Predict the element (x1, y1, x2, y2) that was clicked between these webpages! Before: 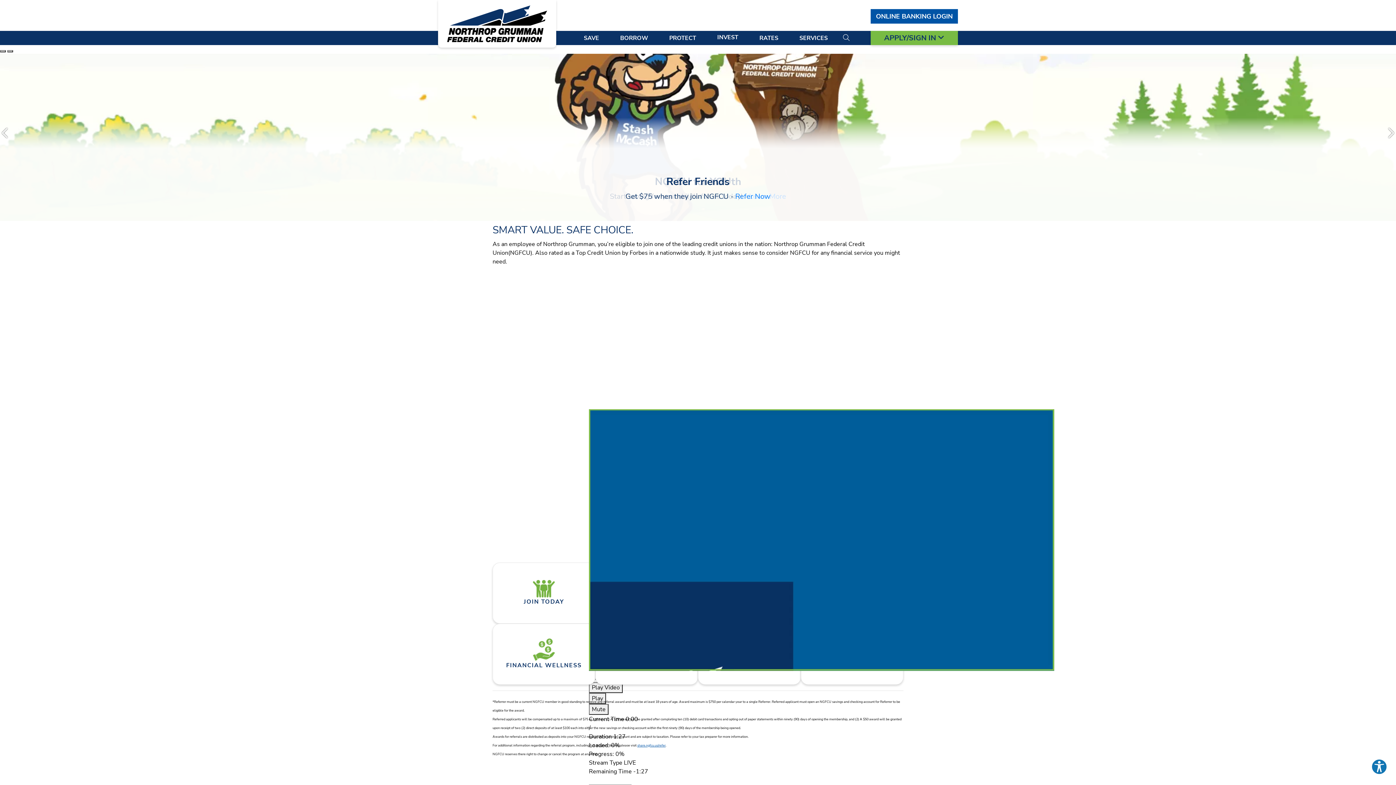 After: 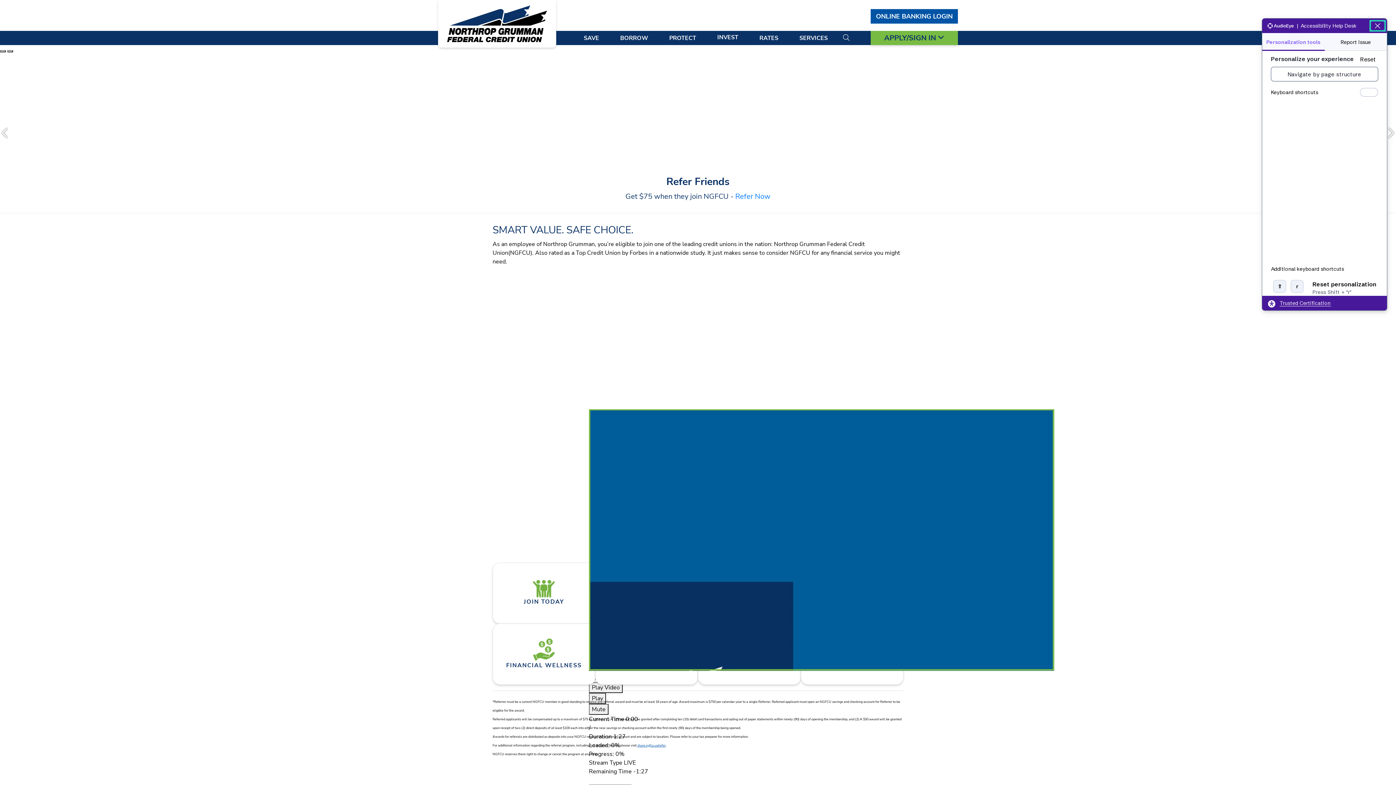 Action: label: Explore your accessibility options bbox: (1371, 759, 1387, 775)